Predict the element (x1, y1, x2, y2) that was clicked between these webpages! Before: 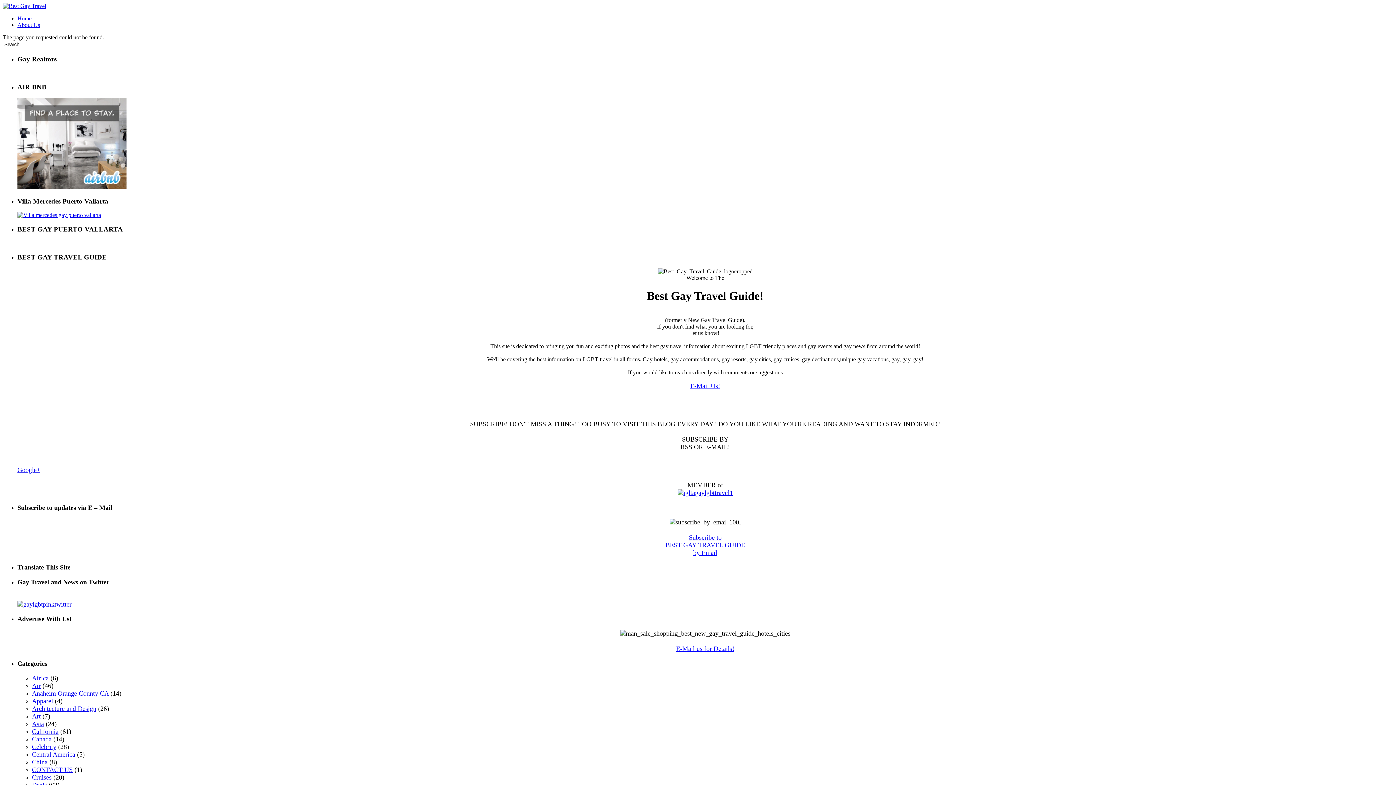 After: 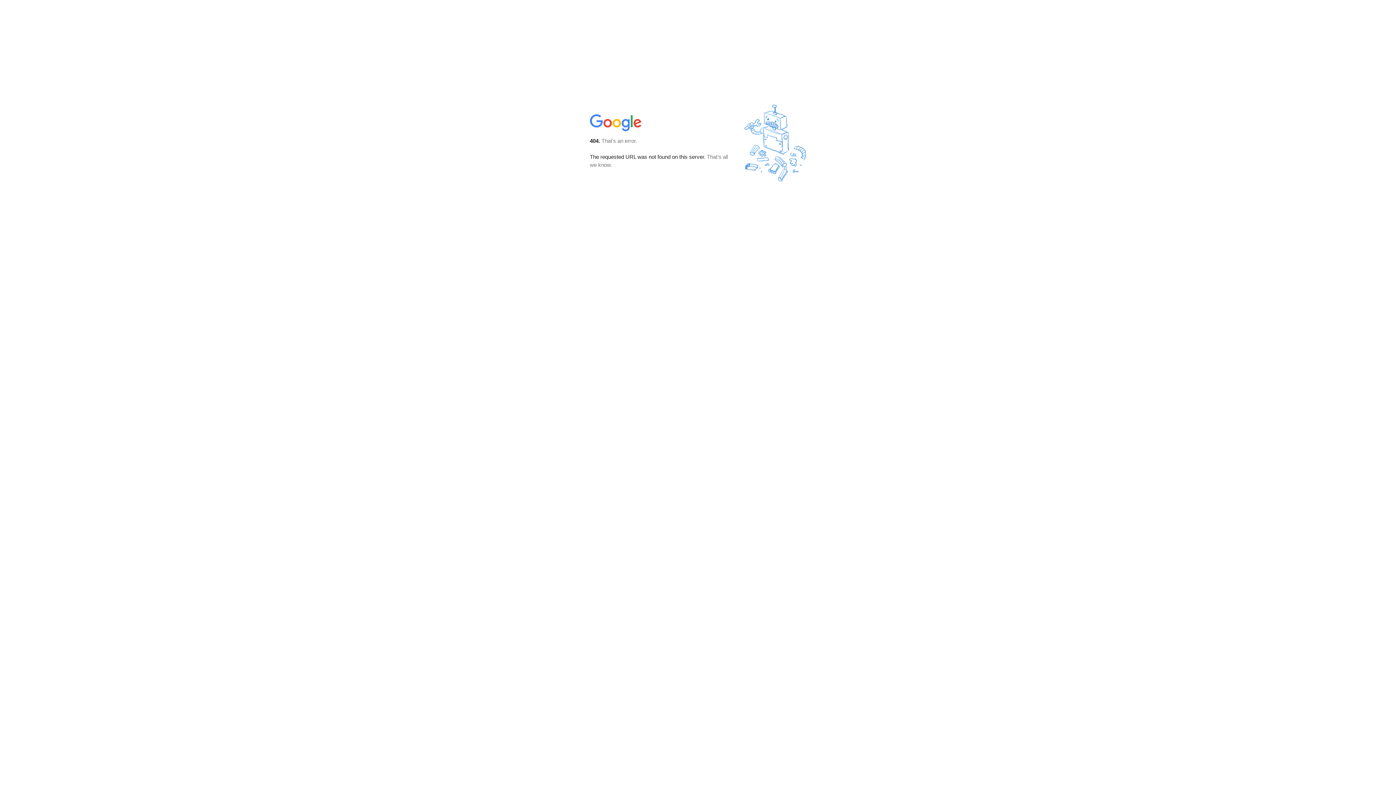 Action: label: Subscribe to
BEST GAY TRAVEL GUIDE
by Email bbox: (665, 534, 745, 556)